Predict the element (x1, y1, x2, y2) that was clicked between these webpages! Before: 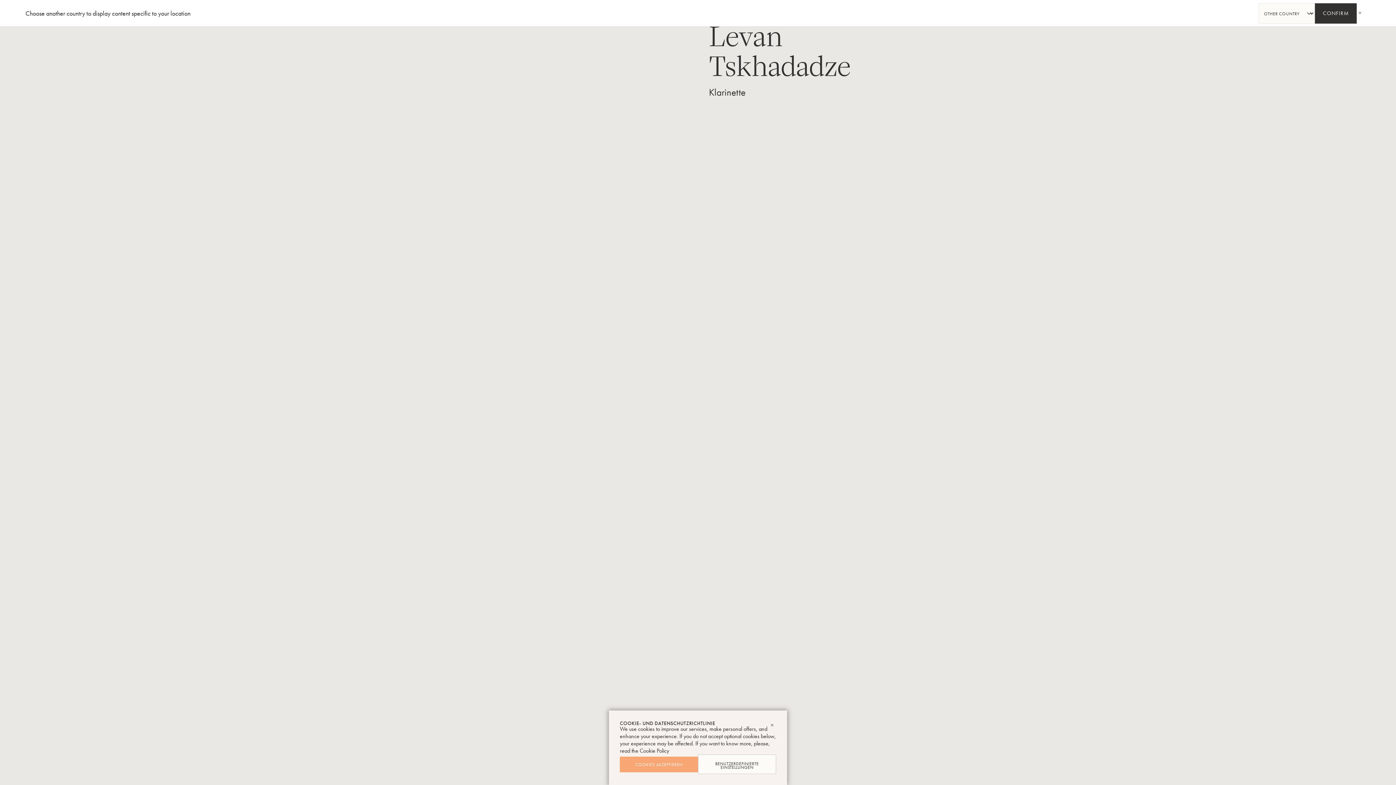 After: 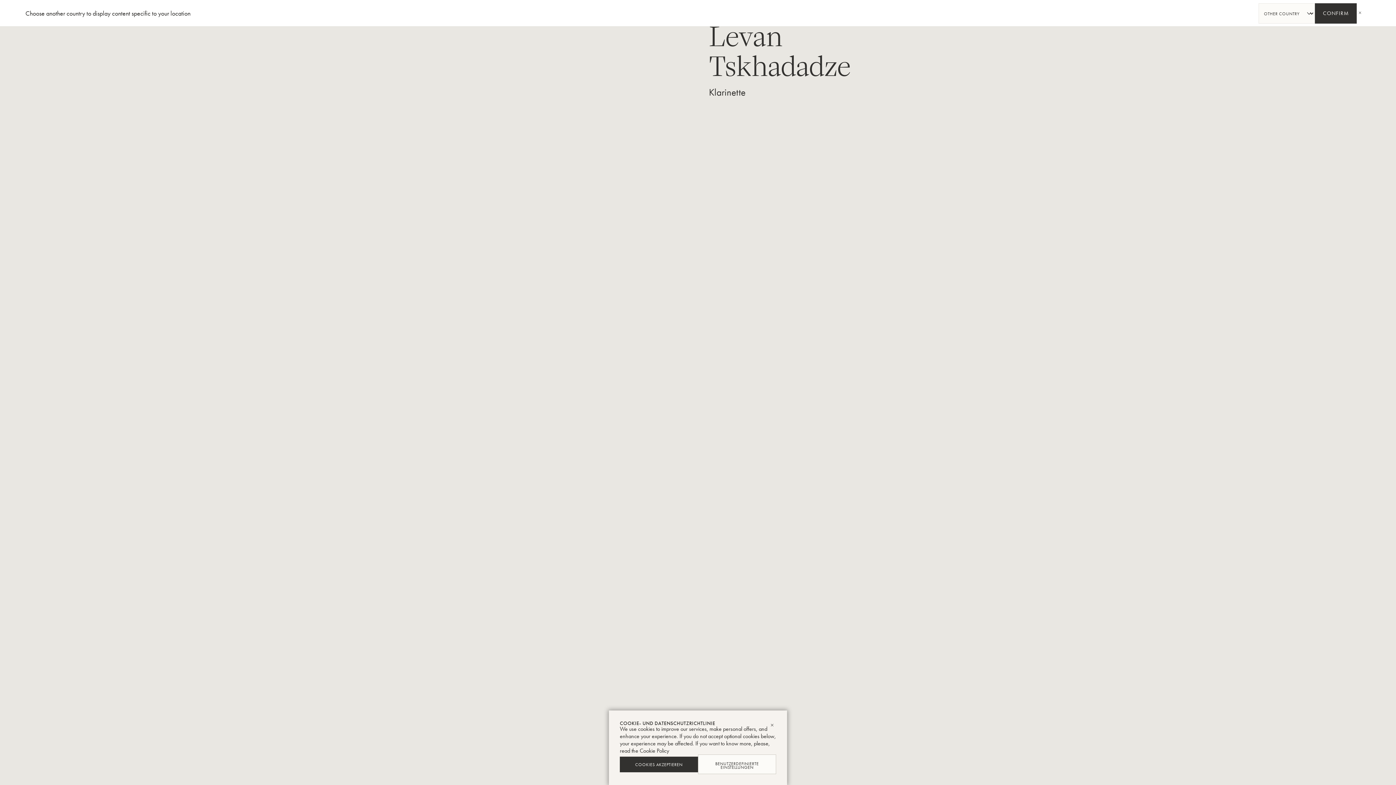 Action: label: Cookie Policy bbox: (639, 747, 669, 754)